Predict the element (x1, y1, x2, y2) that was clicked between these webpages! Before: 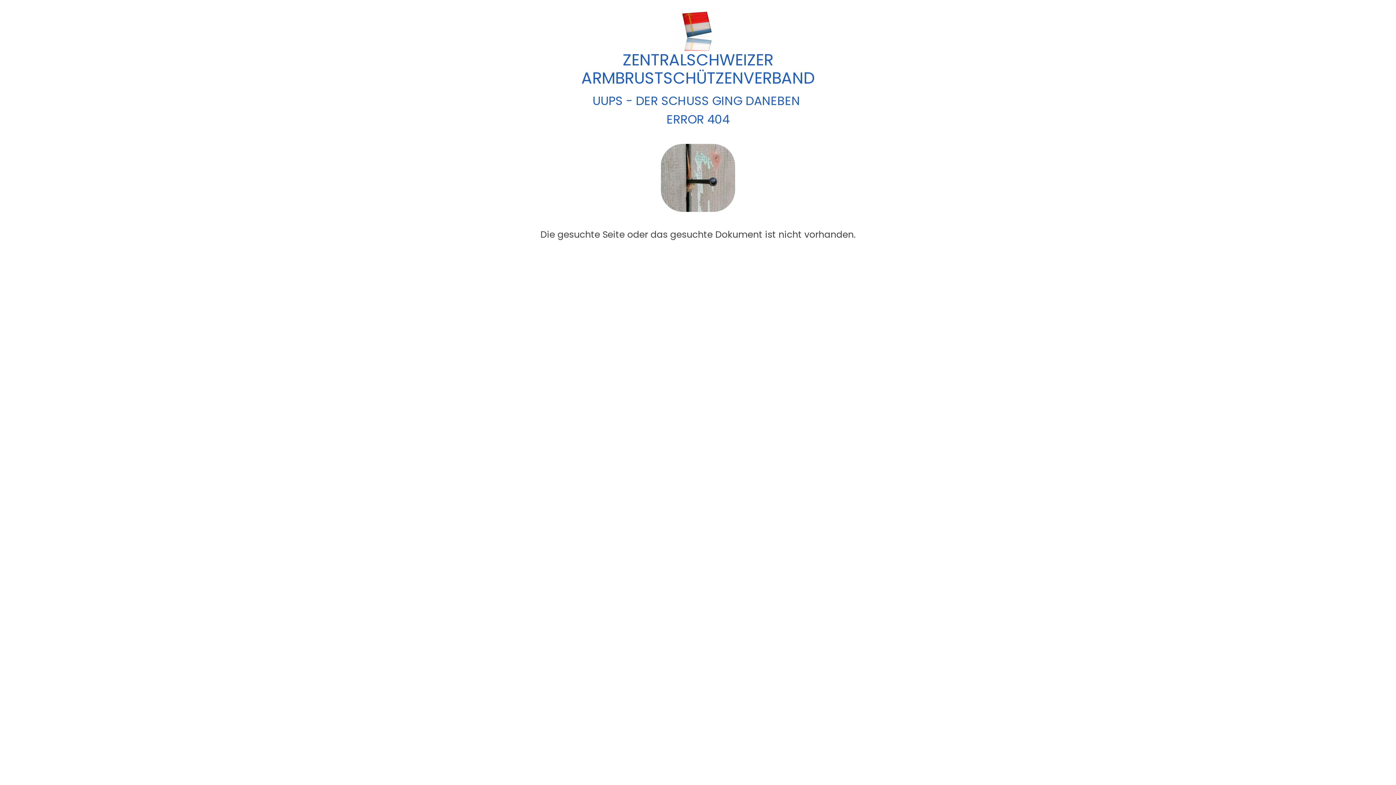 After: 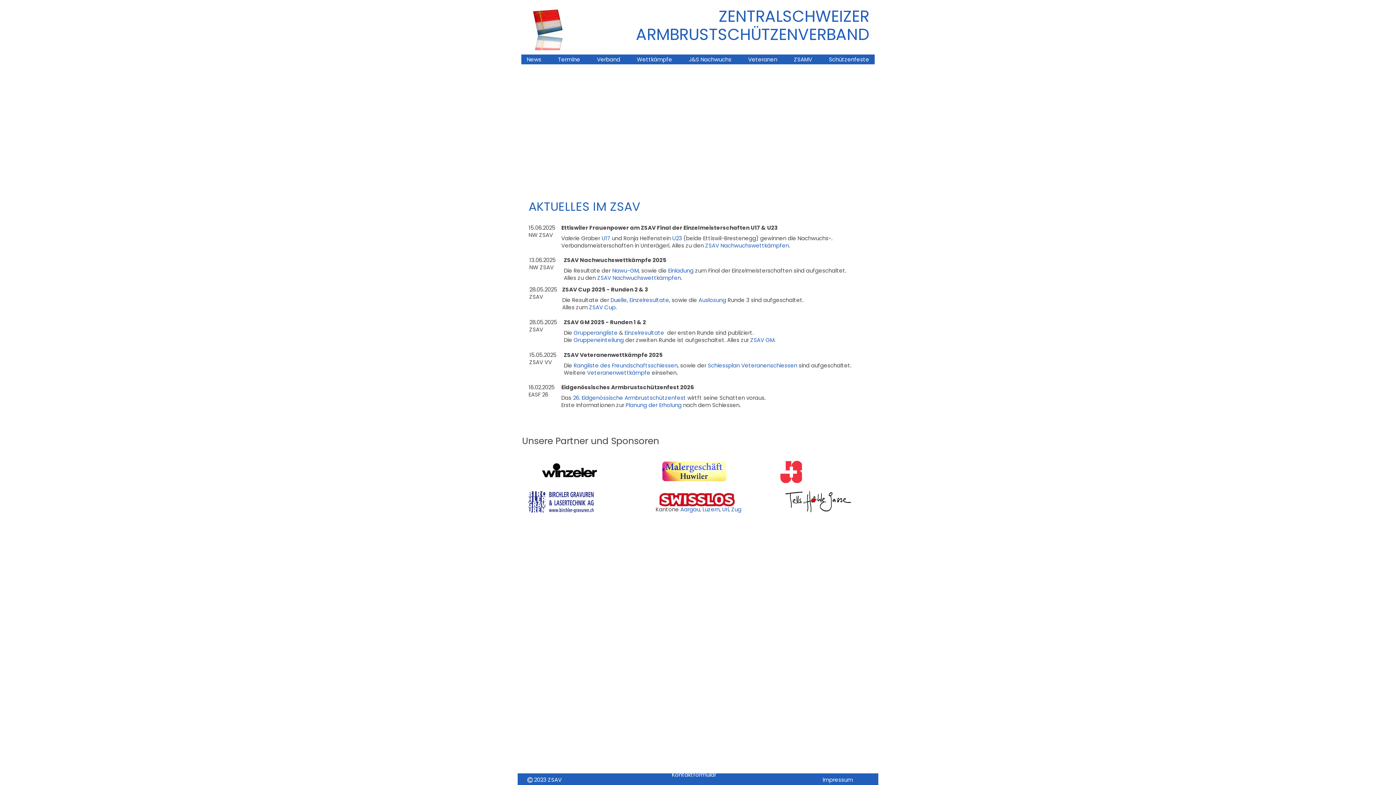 Action: bbox: (661, 143, 735, 211)